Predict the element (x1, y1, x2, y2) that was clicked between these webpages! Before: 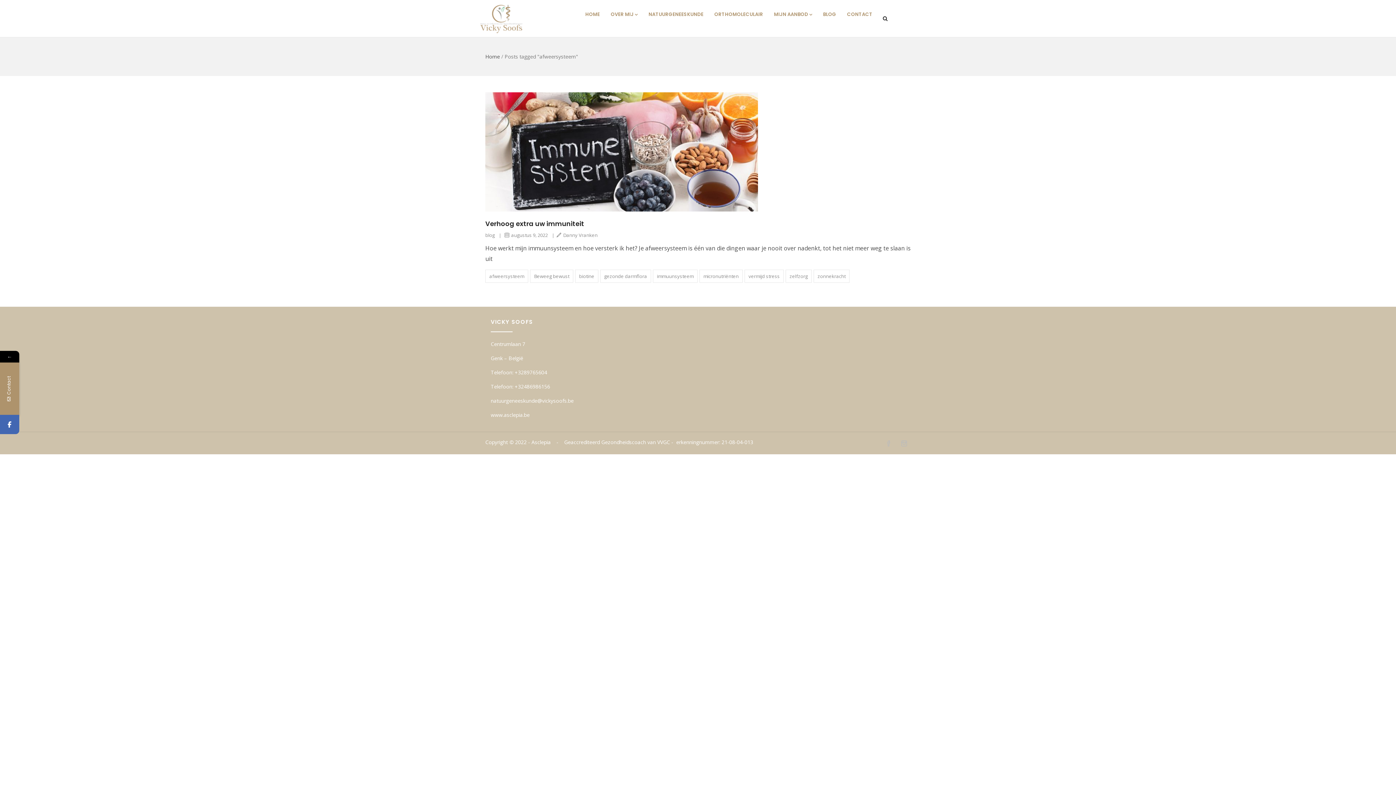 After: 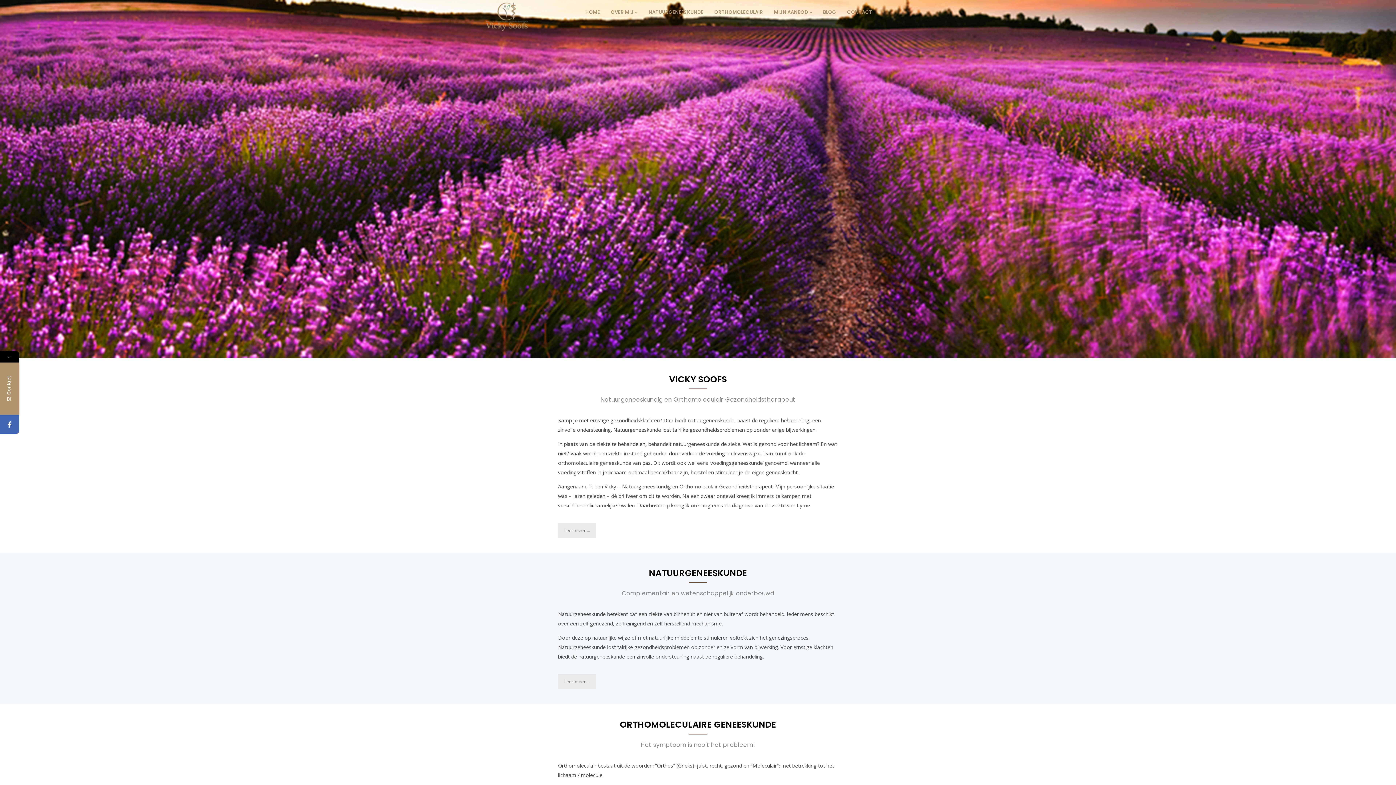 Action: bbox: (485, 53, 500, 60) label: Home